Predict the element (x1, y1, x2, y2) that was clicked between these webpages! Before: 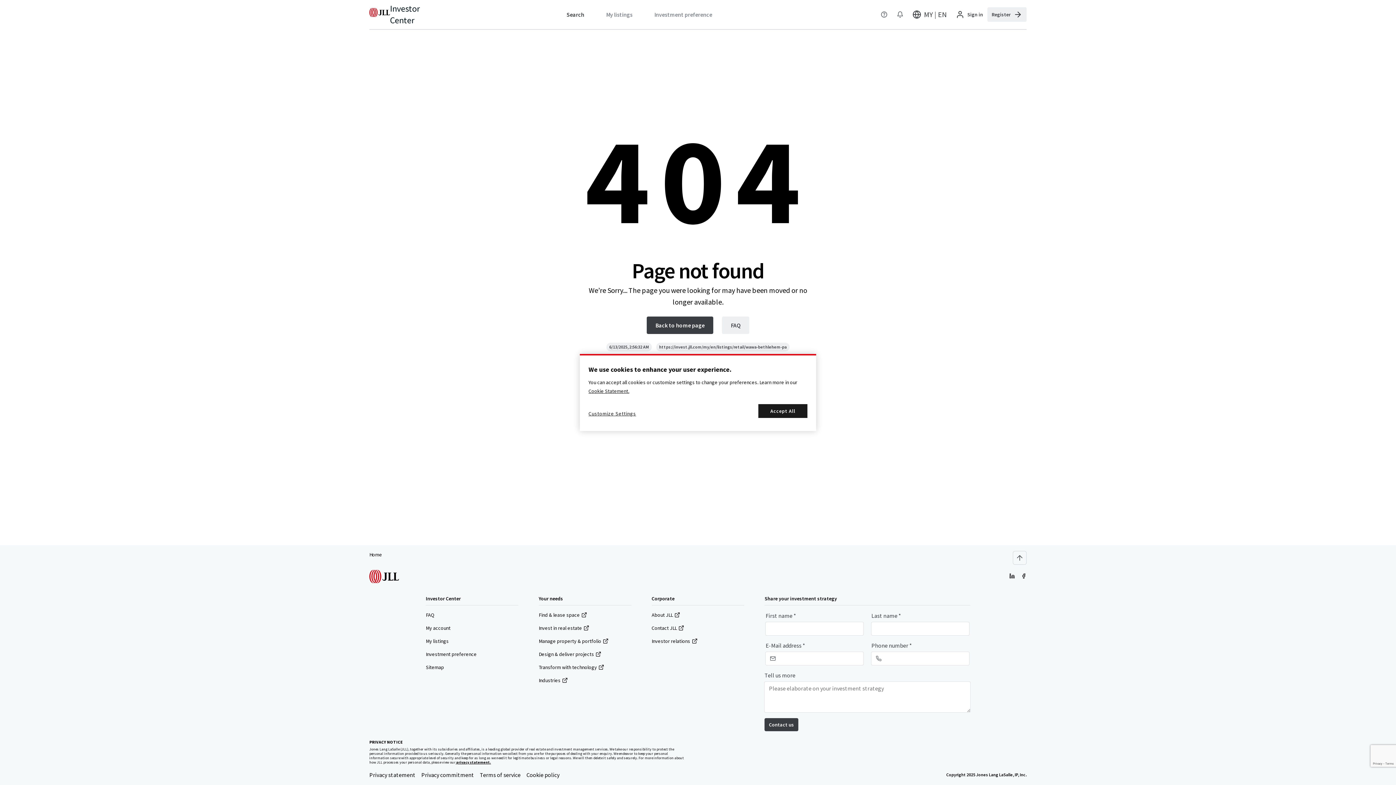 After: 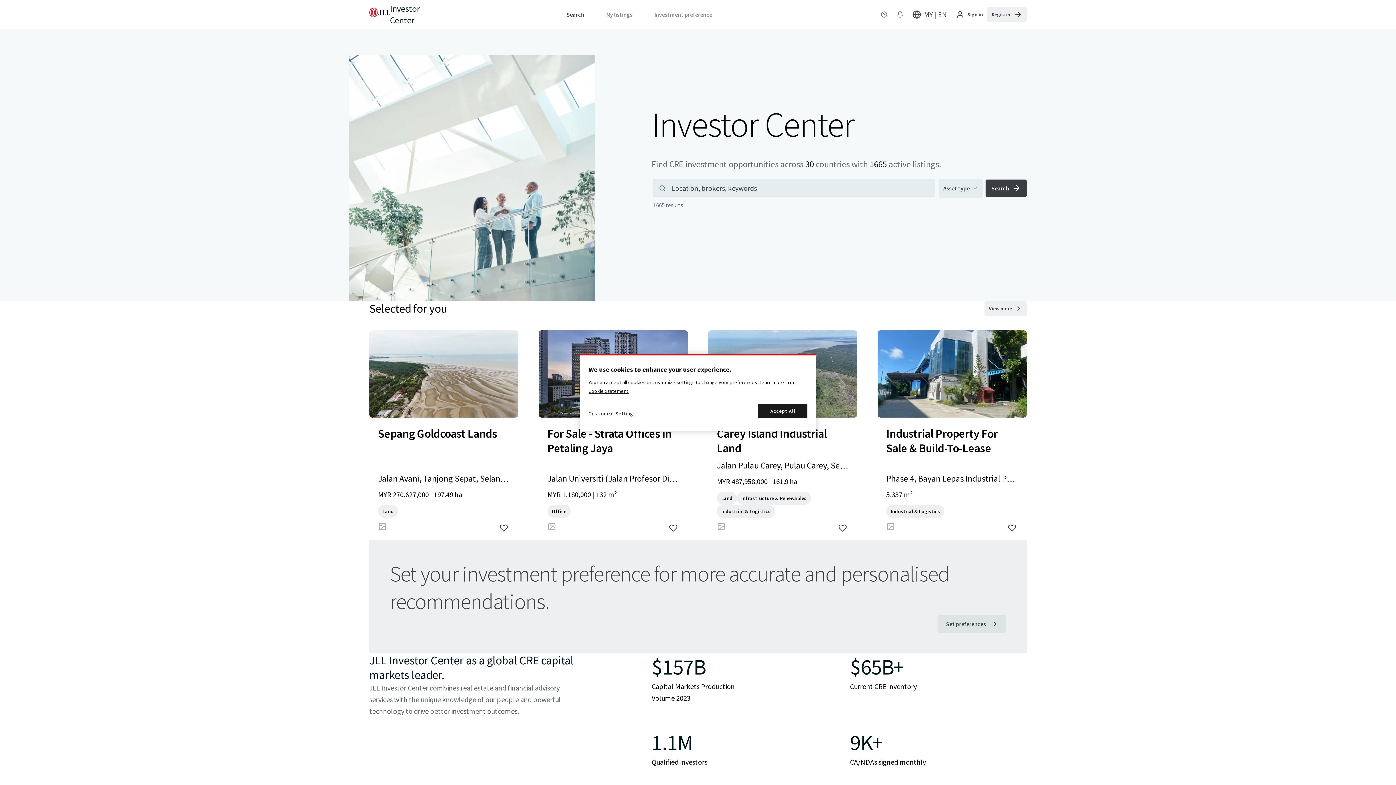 Action: label: Home bbox: (369, 551, 382, 558)